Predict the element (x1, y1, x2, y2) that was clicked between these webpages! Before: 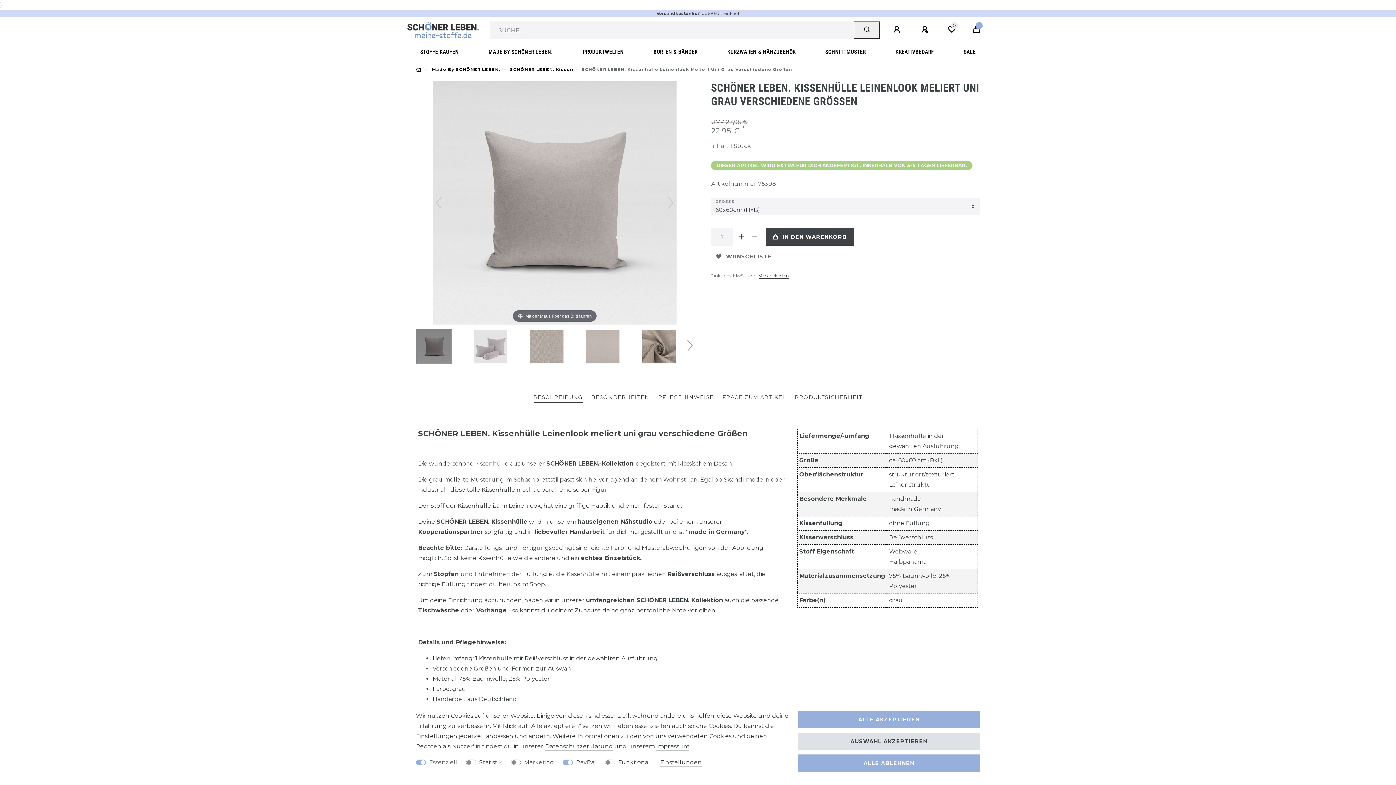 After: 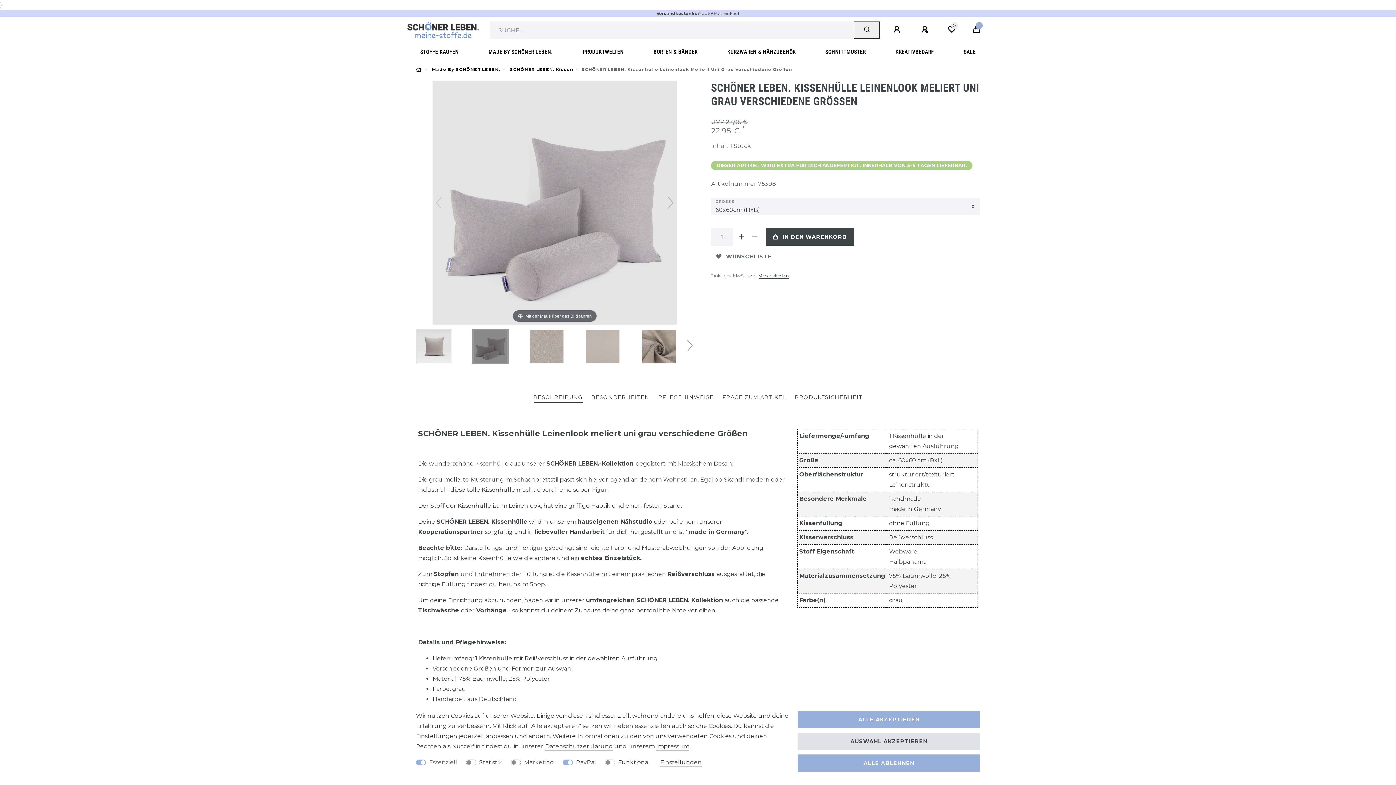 Action: bbox: (665, 192, 676, 213)